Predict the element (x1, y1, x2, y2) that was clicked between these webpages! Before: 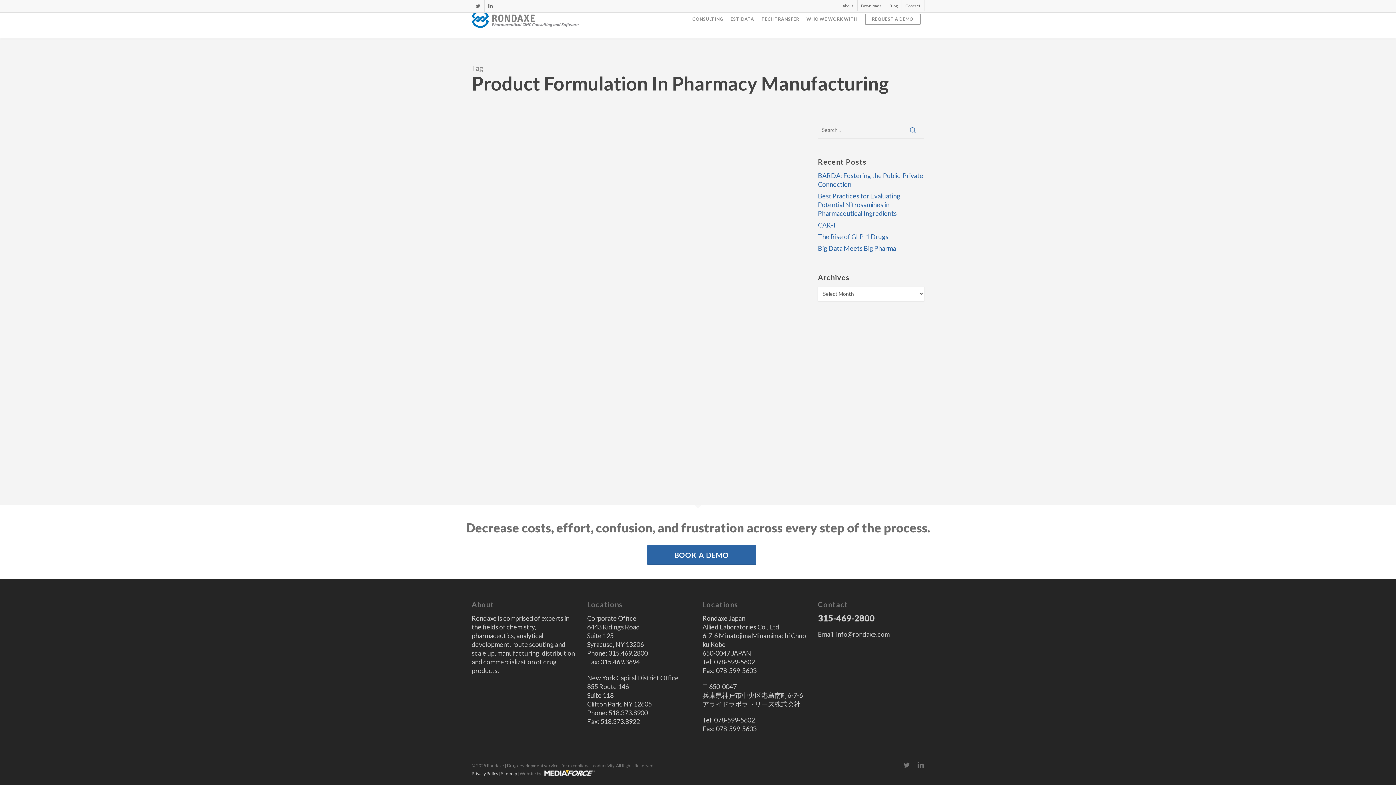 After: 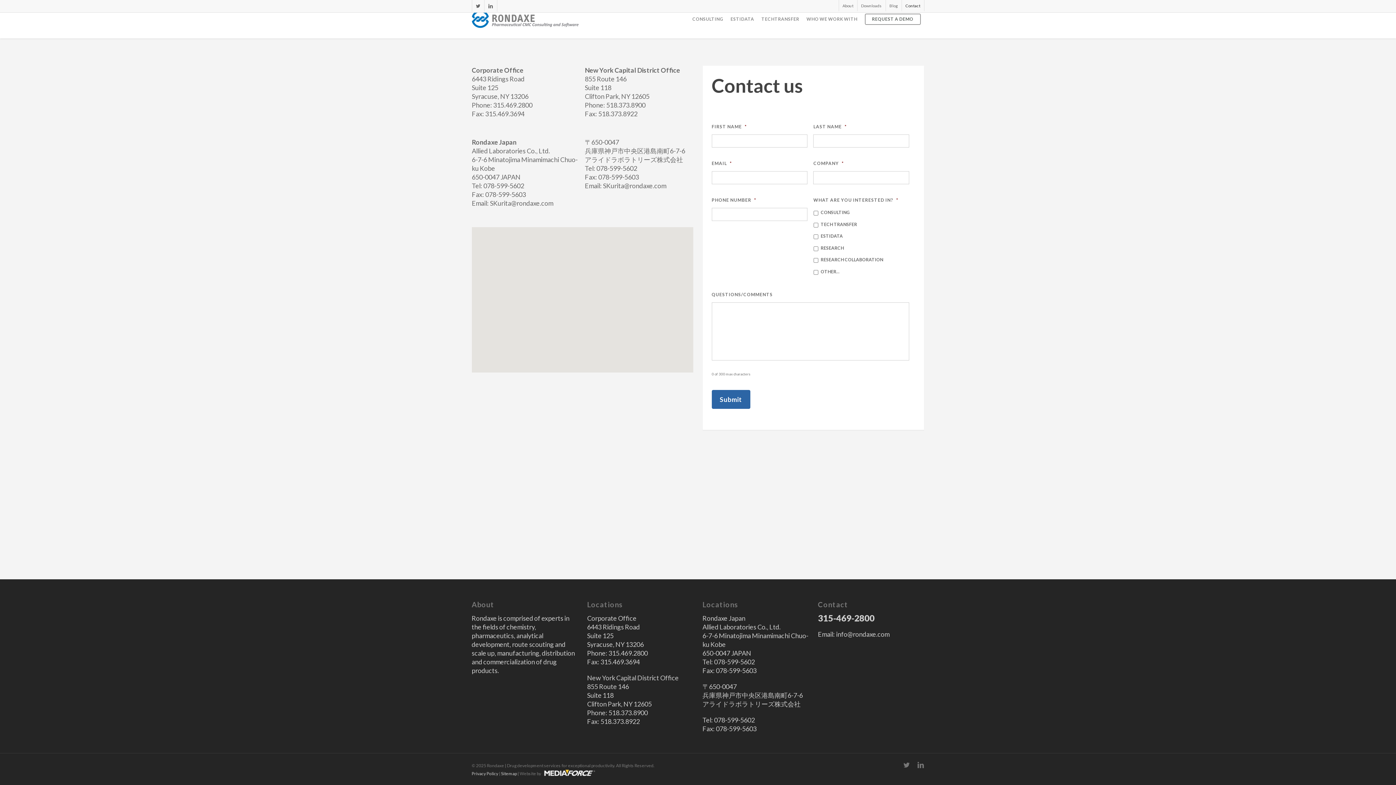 Action: bbox: (647, 545, 756, 565) label: BOOK A DEMO